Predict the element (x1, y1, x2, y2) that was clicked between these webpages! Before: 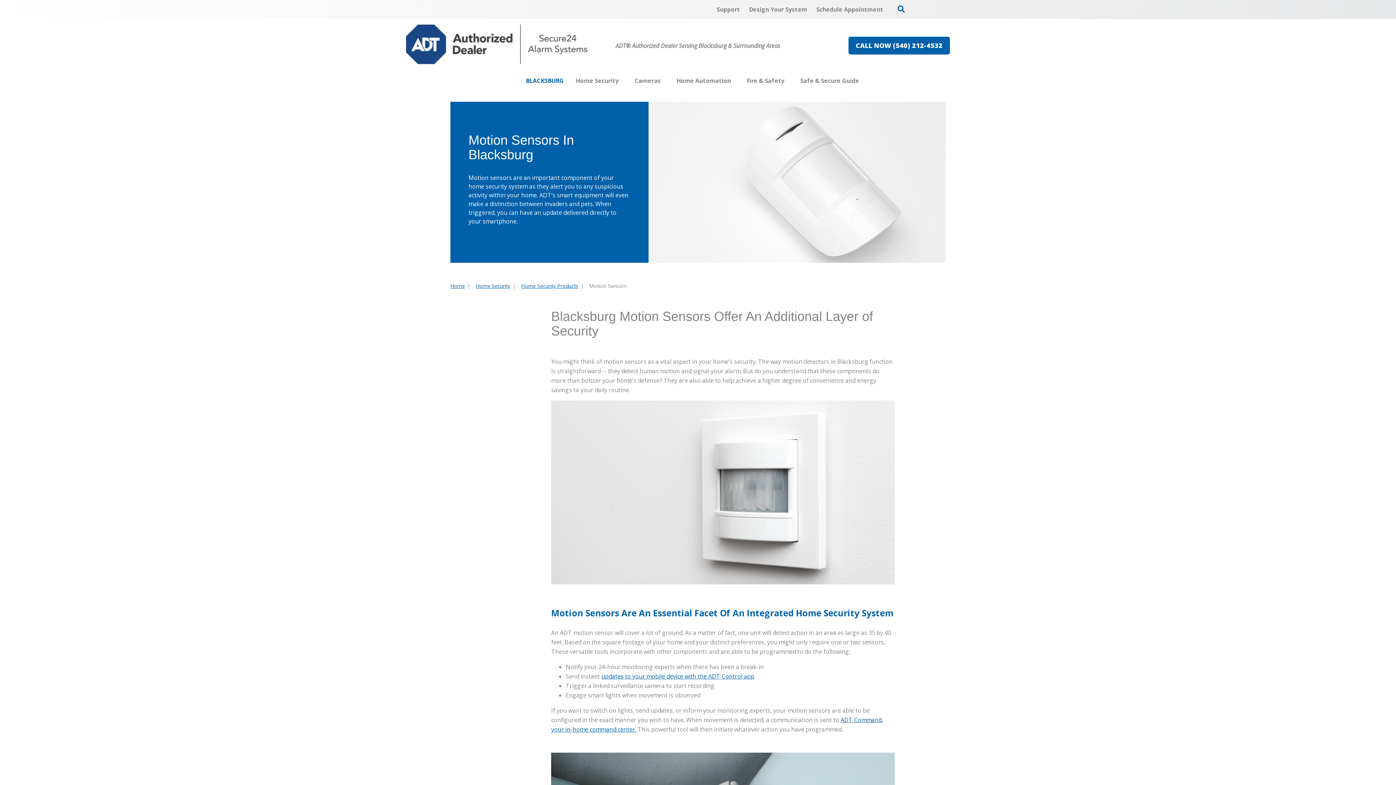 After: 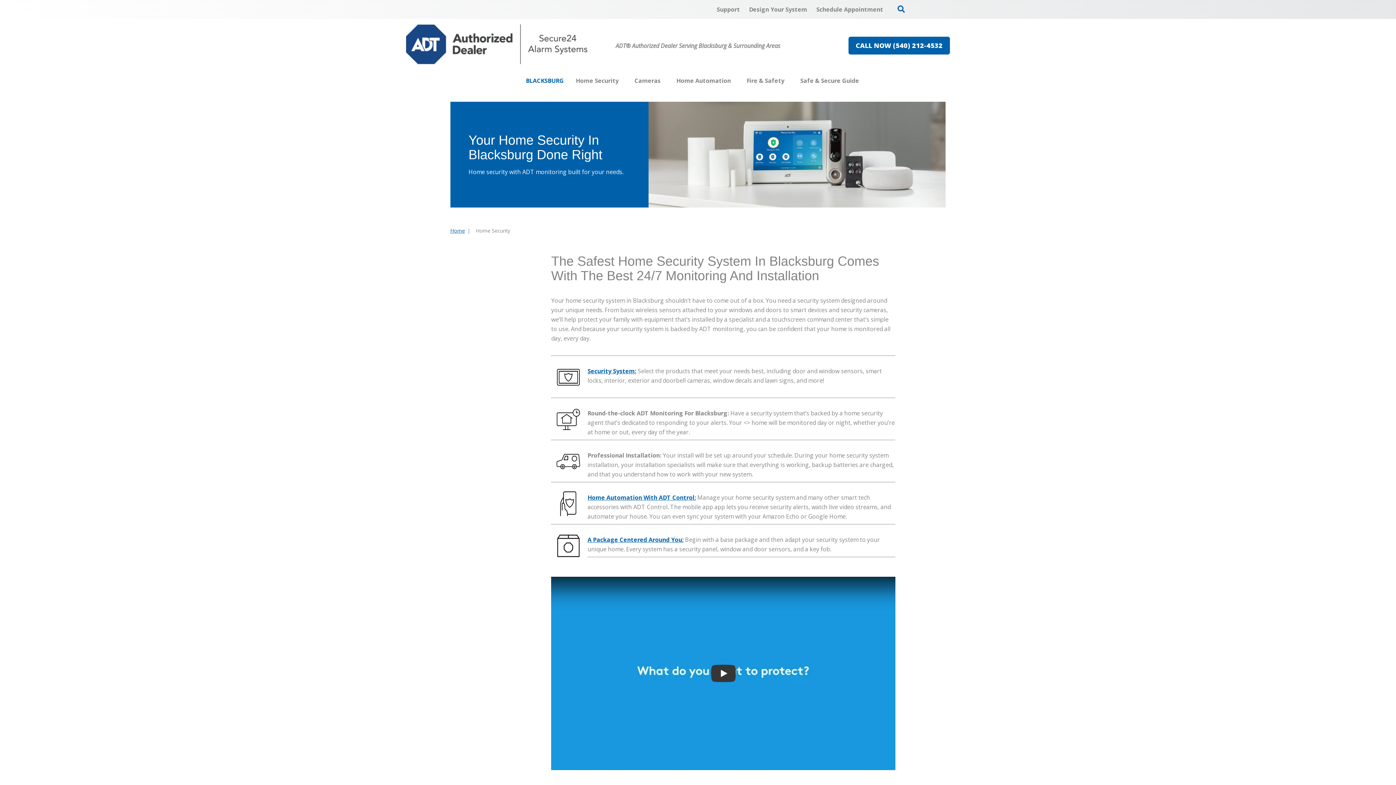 Action: bbox: (575, 72, 618, 89) label: Home Security